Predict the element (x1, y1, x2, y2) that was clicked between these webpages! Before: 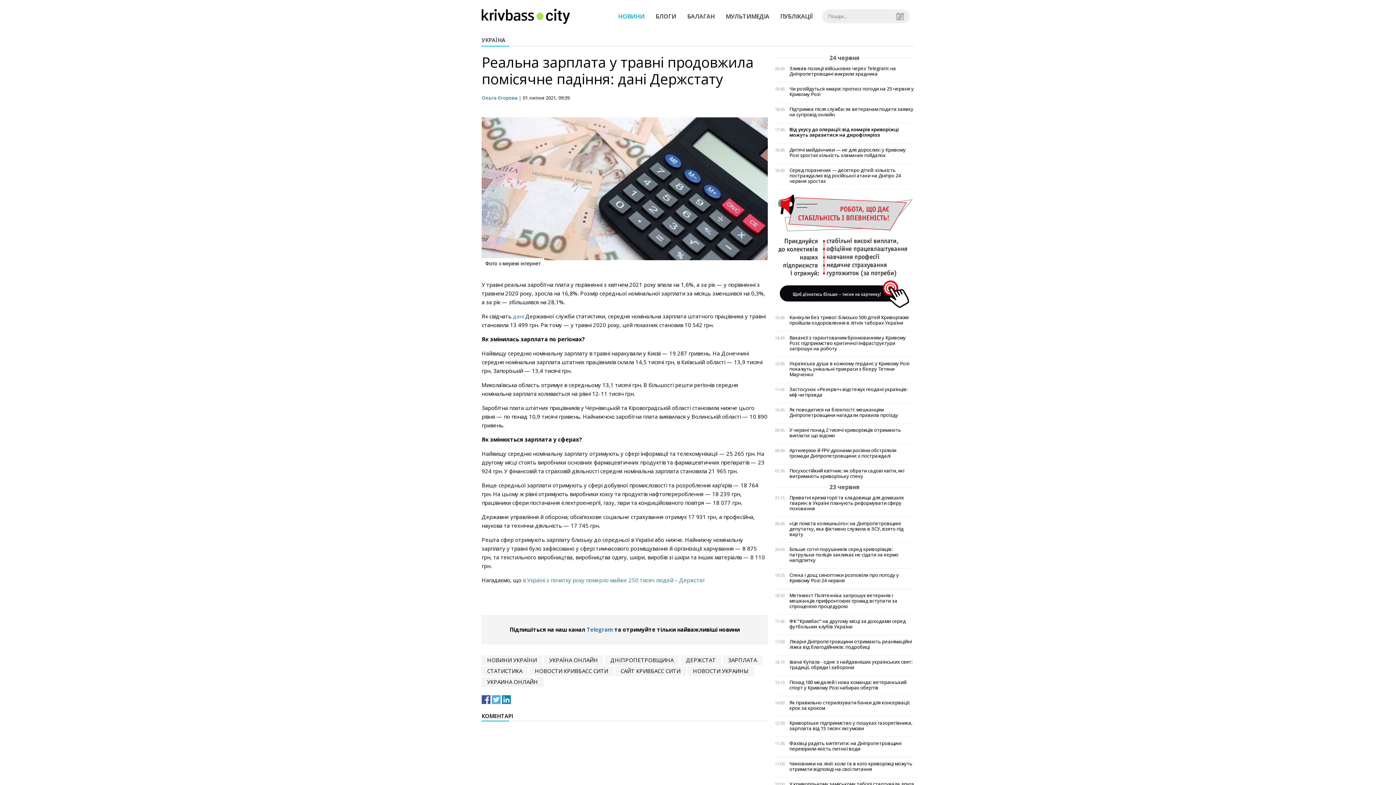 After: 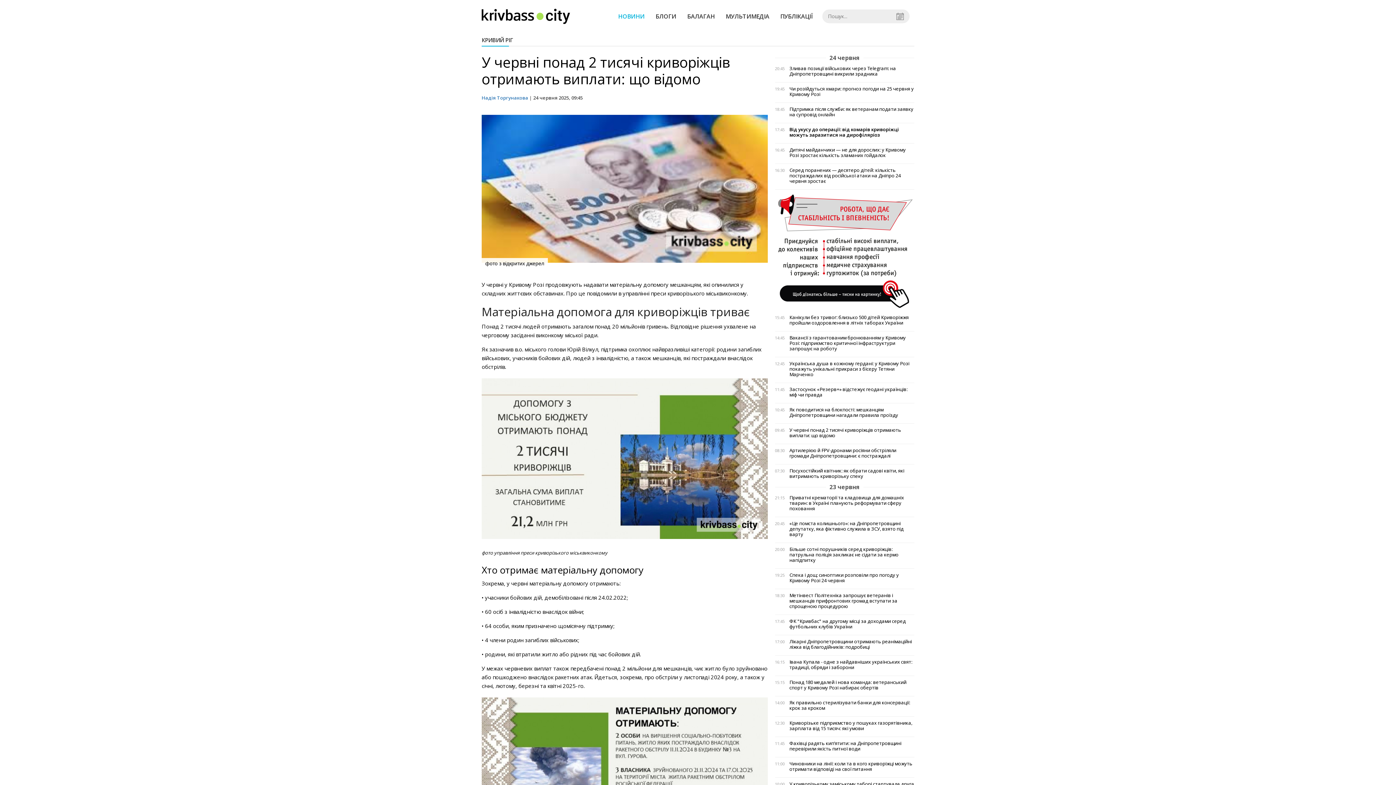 Action: label: У червні понад 2 тисячі криворіжців отримають виплати: що відомо bbox: (789, 427, 914, 438)